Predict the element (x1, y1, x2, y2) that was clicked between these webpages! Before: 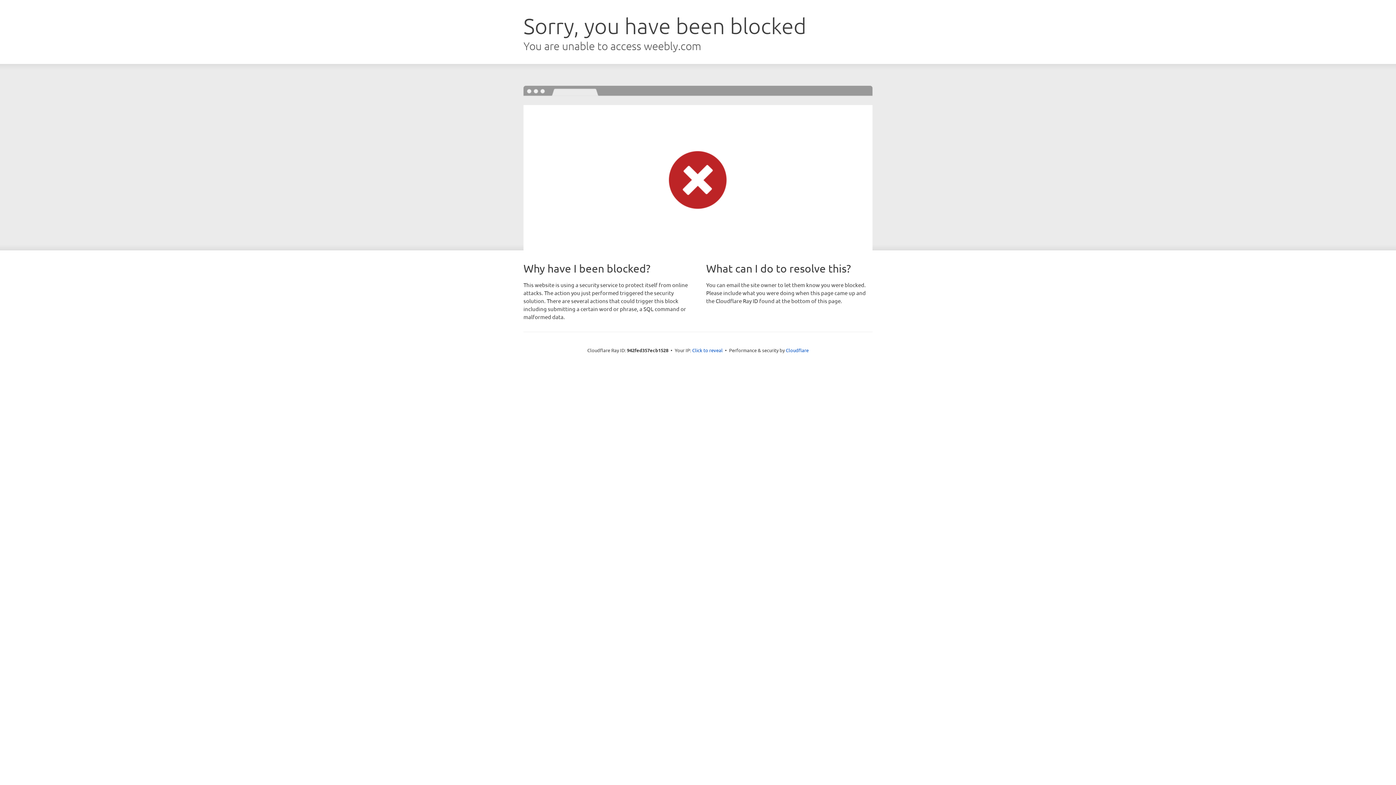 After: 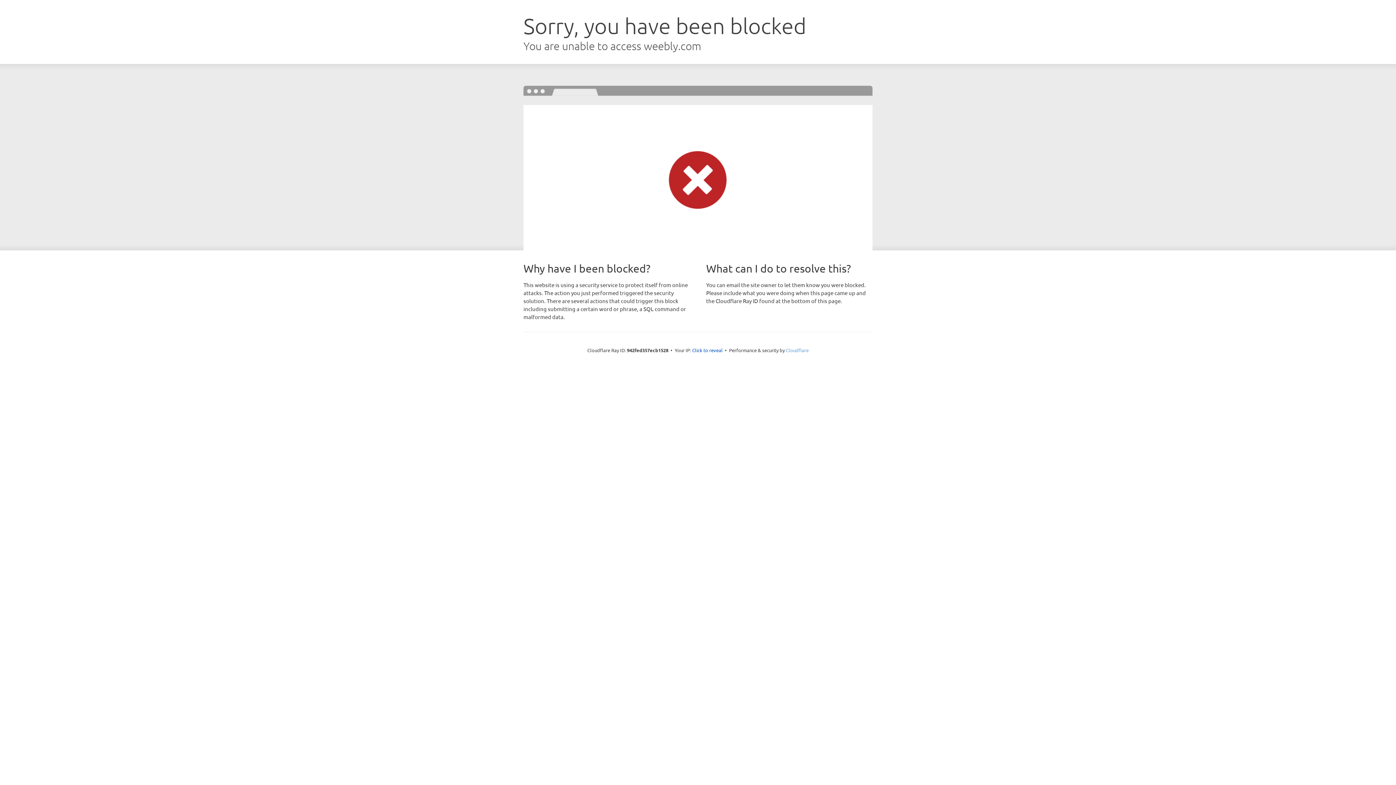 Action: label: Cloudflare bbox: (786, 347, 808, 353)